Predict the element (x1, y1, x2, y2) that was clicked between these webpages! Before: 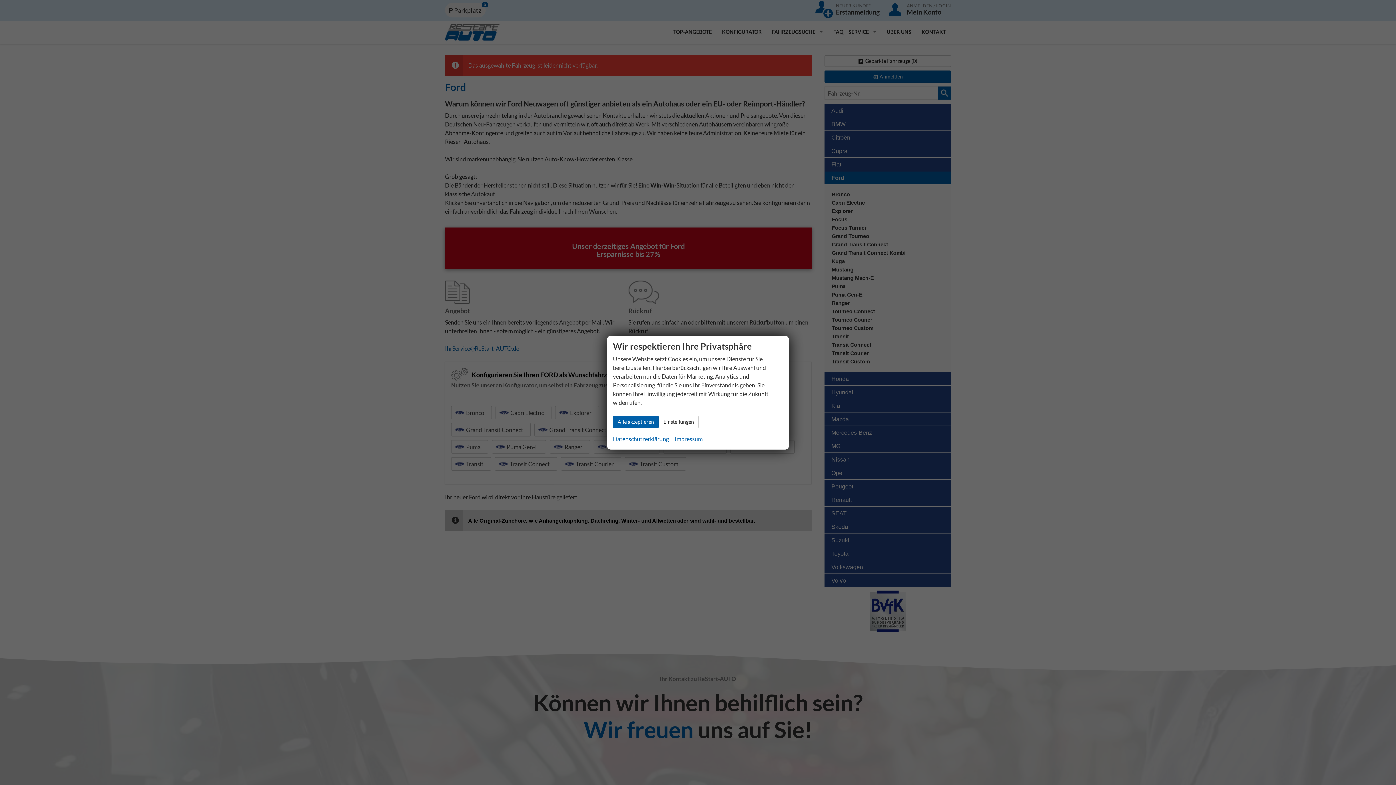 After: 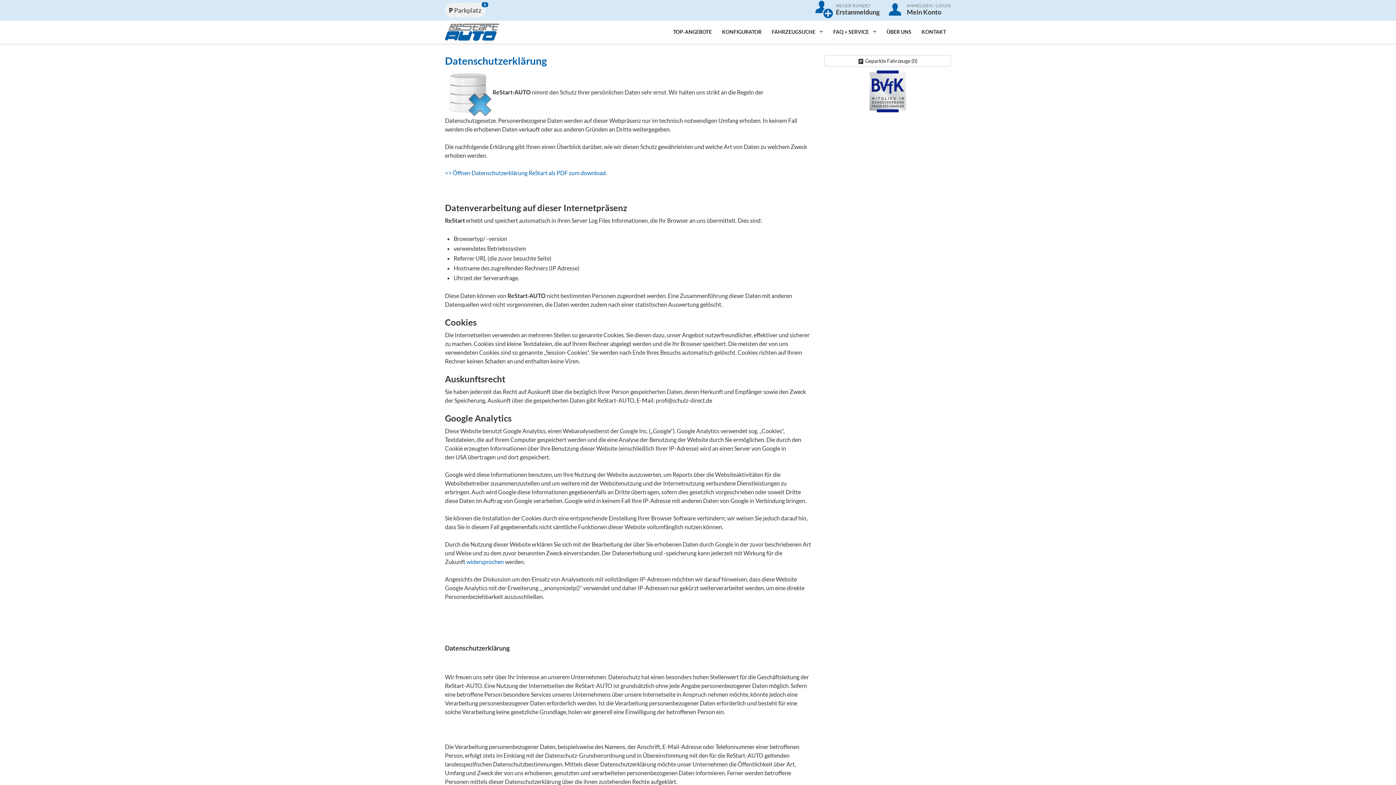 Action: label: Datenschutzerklärung bbox: (613, 434, 669, 443)